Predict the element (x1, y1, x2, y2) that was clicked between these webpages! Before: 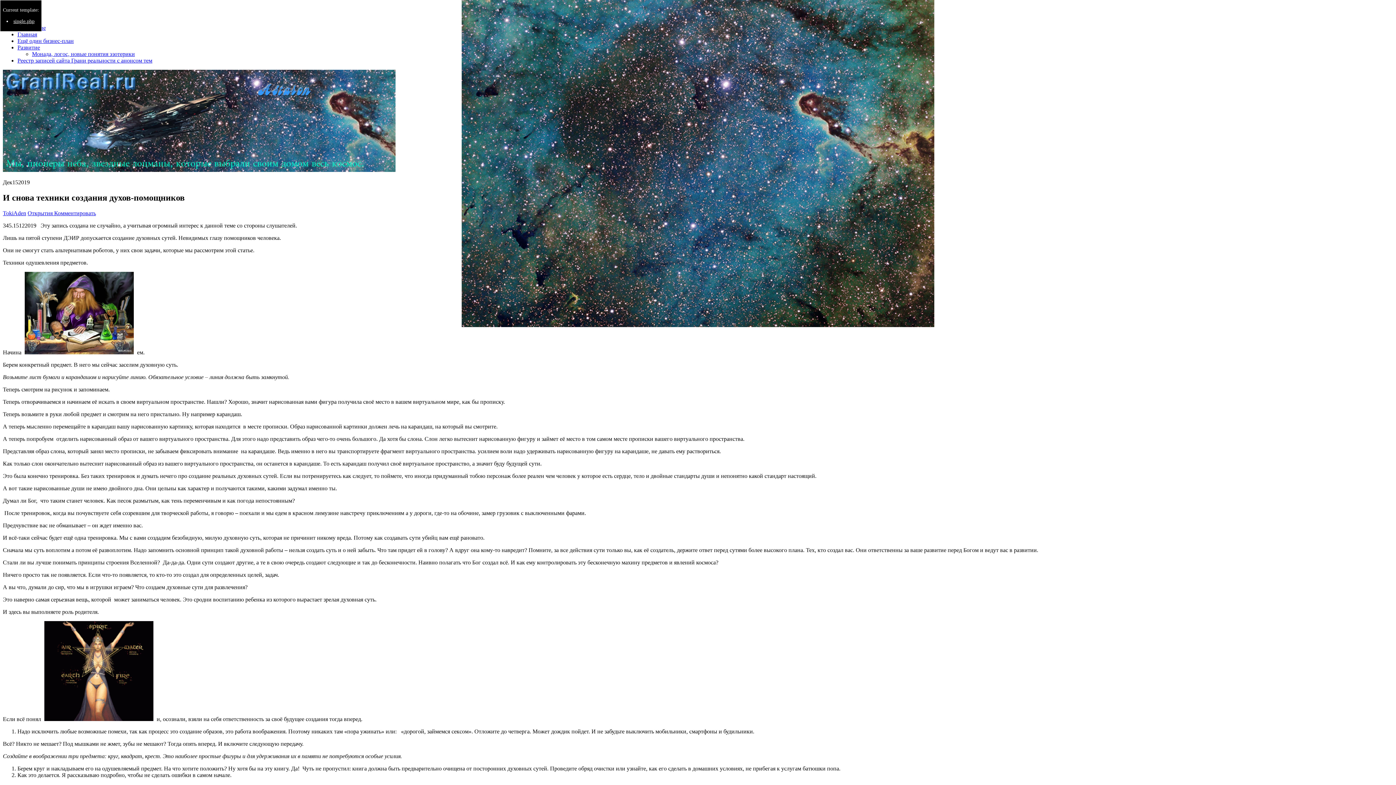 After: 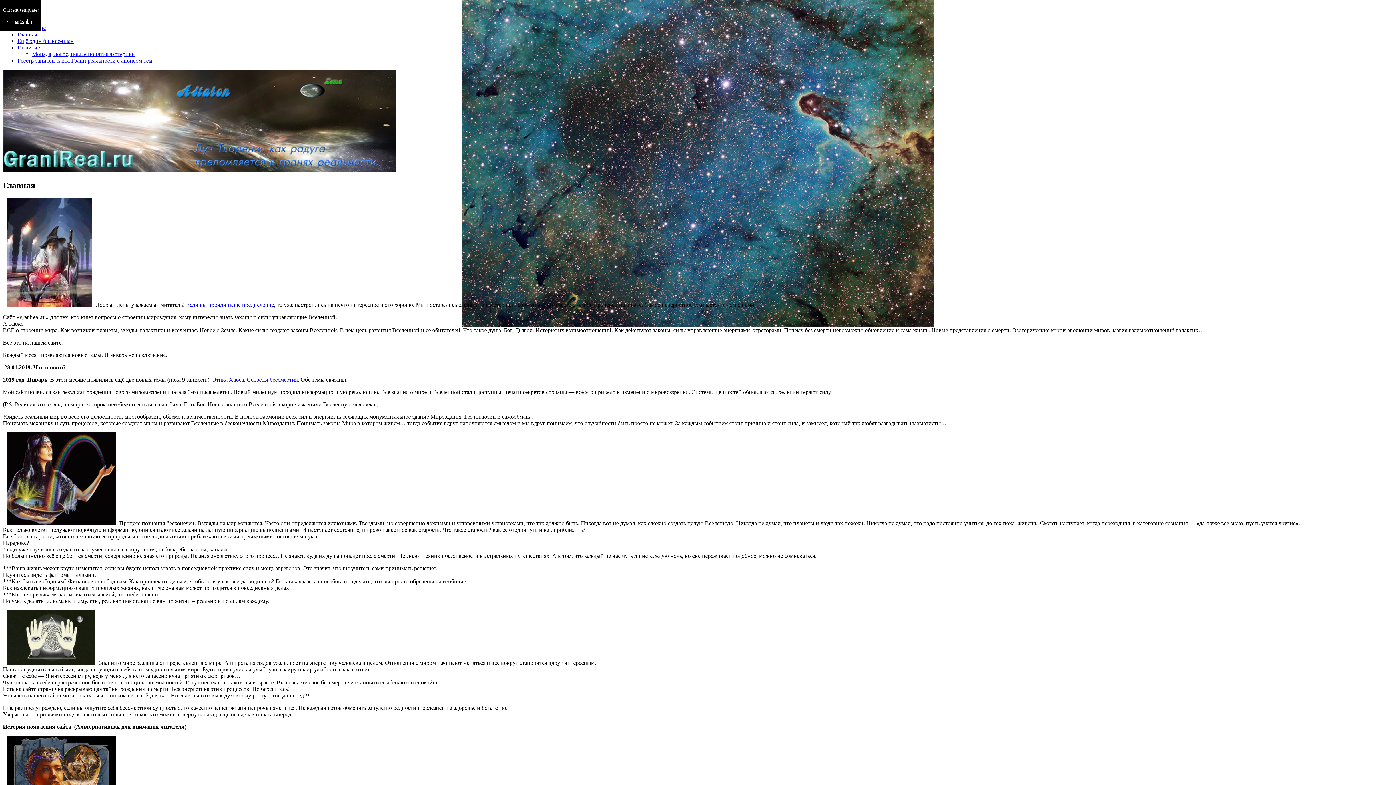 Action: bbox: (17, 31, 37, 37) label: Главная